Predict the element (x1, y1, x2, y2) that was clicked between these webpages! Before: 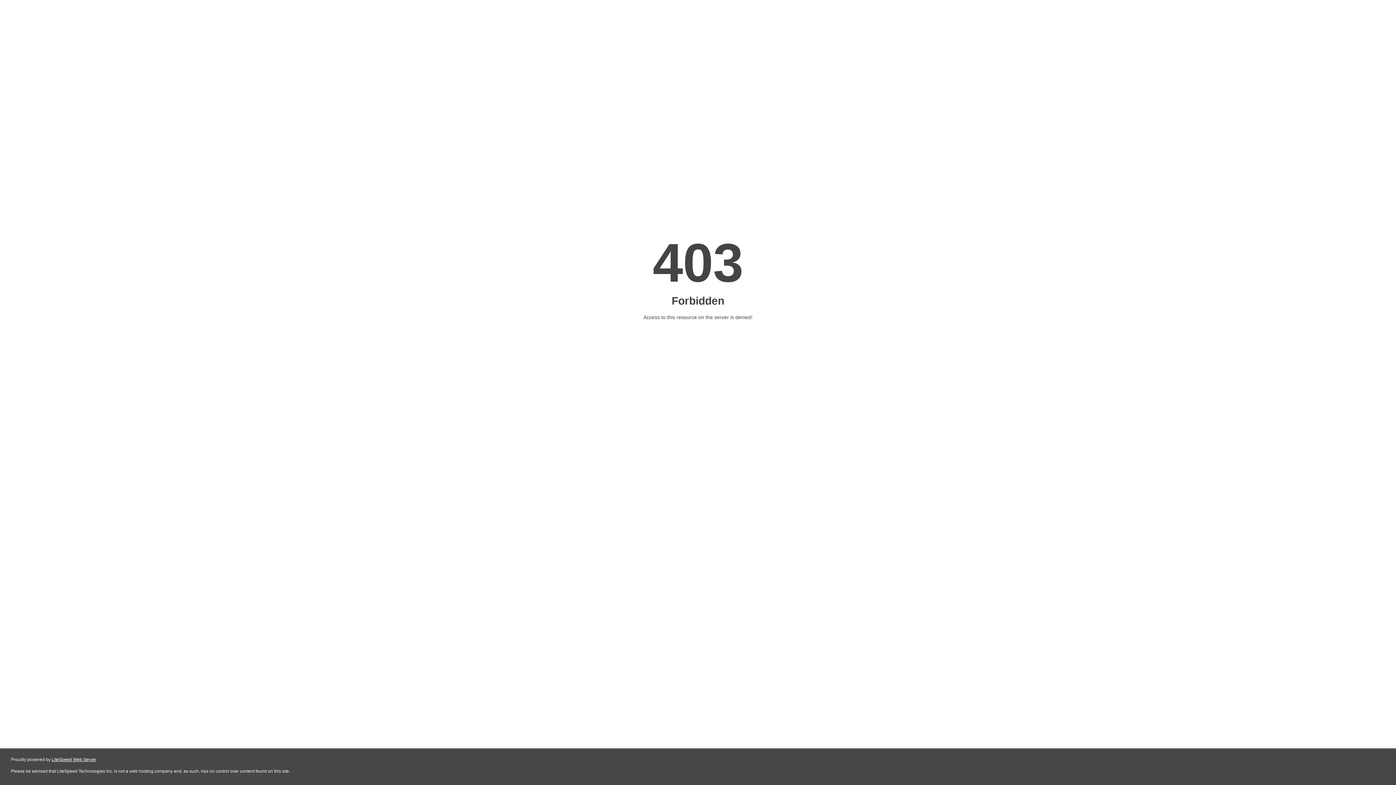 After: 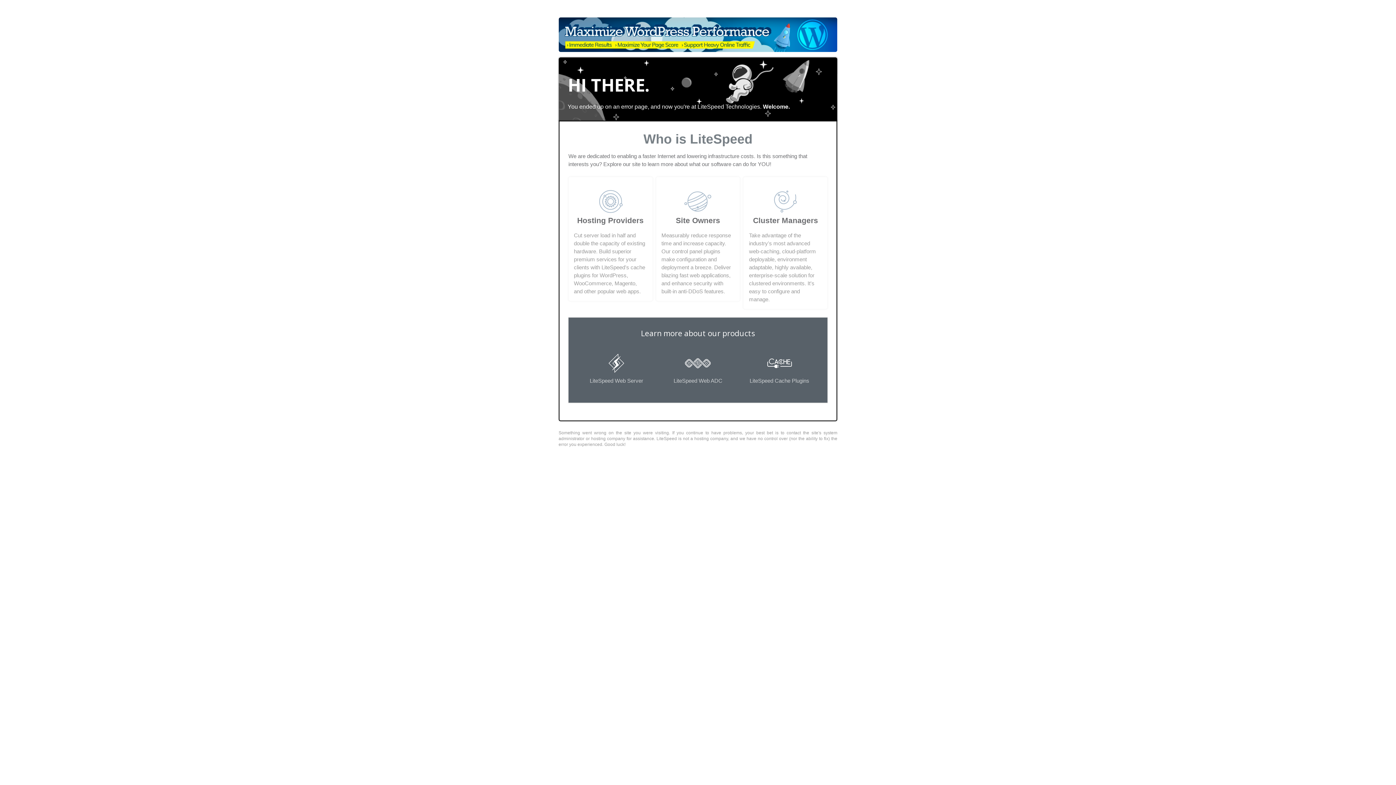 Action: label: LiteSpeed Web Server bbox: (51, 757, 96, 762)